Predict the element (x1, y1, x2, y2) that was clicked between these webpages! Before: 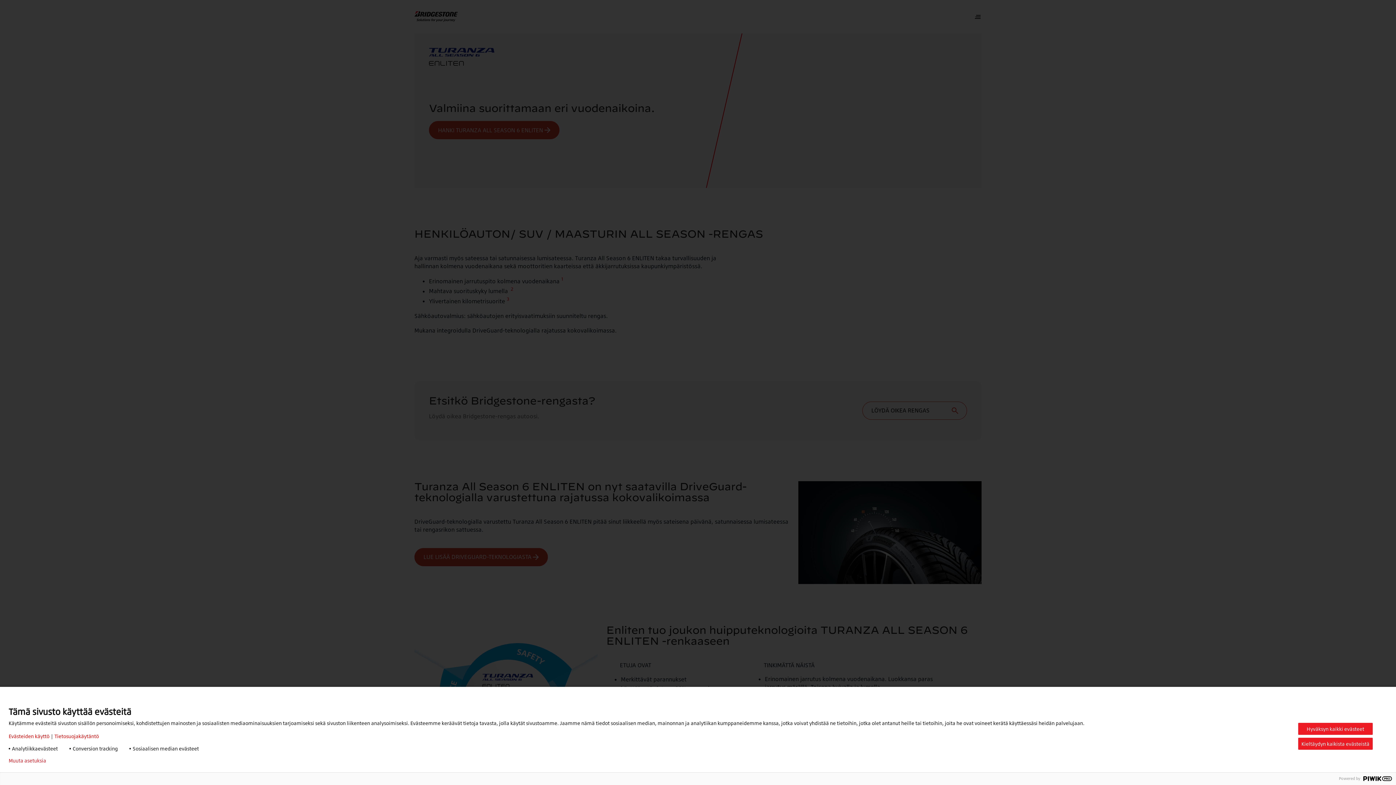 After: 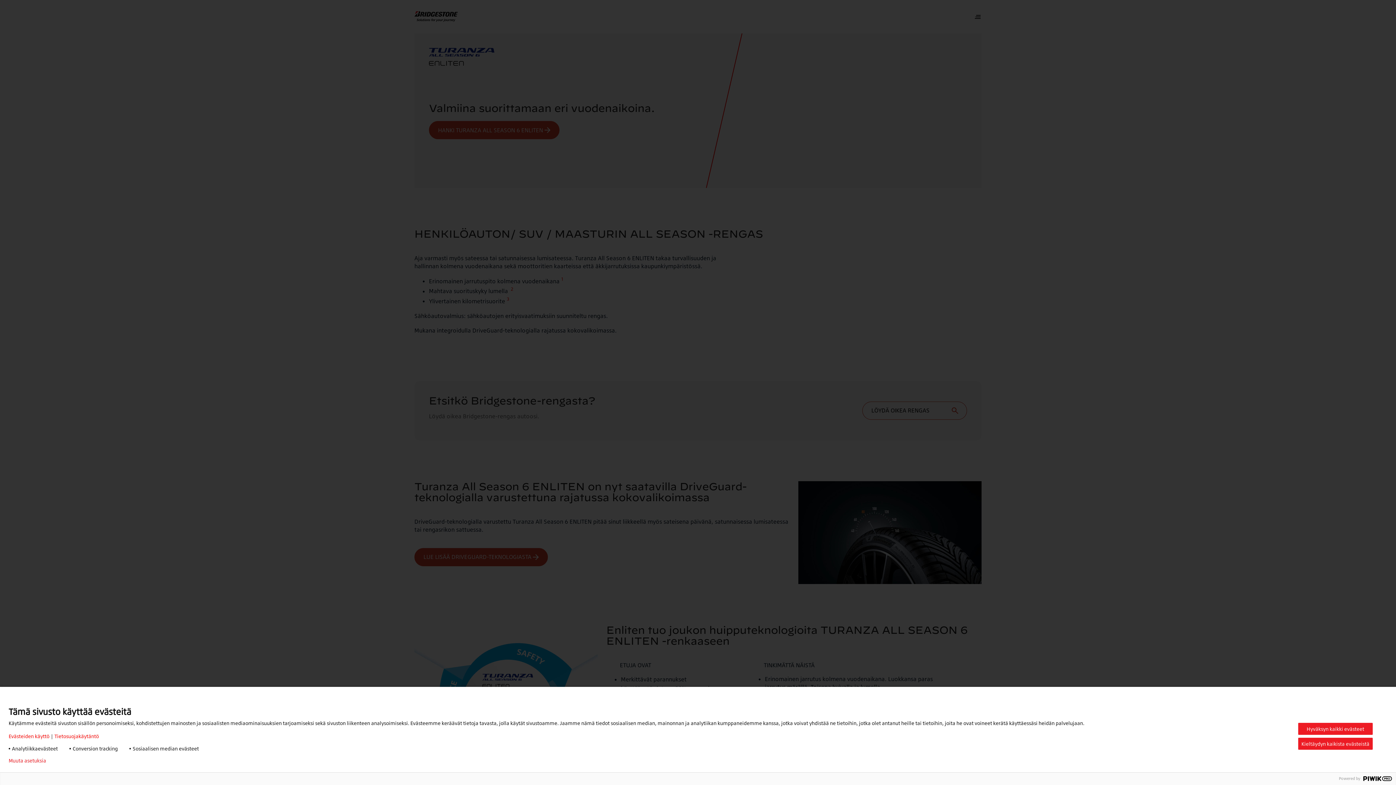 Action: label: Tietosuojakäytäntö bbox: (54, 733, 98, 739)